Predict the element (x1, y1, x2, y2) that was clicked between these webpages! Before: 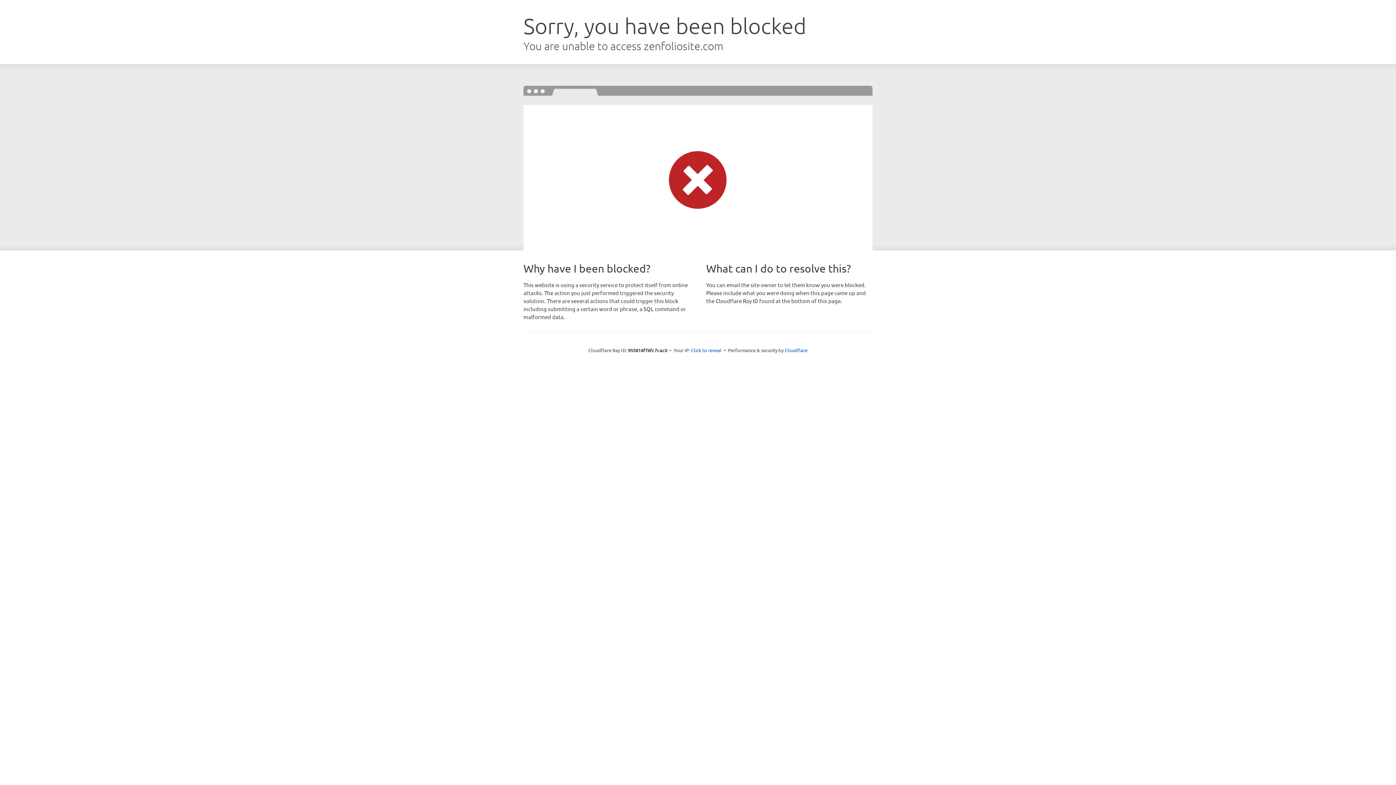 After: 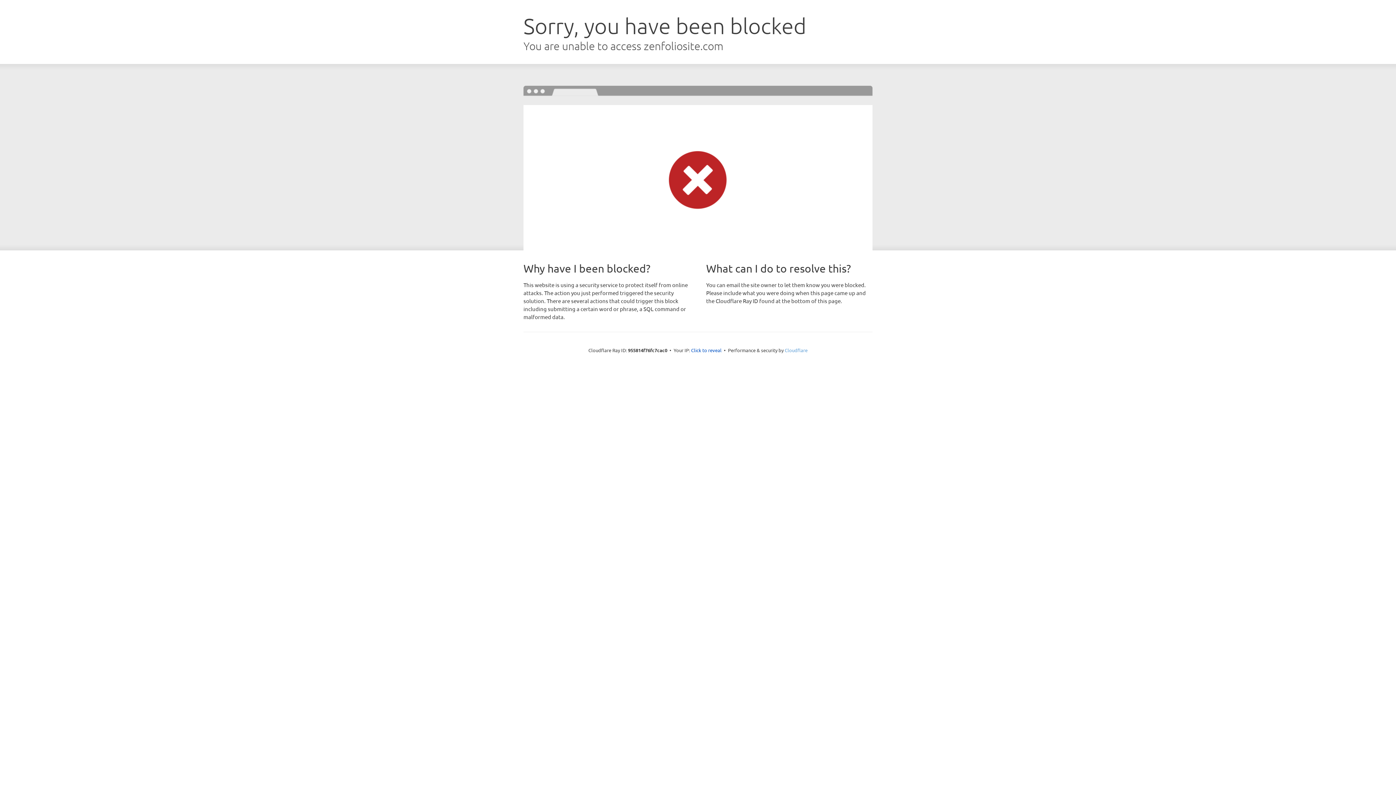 Action: bbox: (784, 347, 807, 353) label: Cloudflare